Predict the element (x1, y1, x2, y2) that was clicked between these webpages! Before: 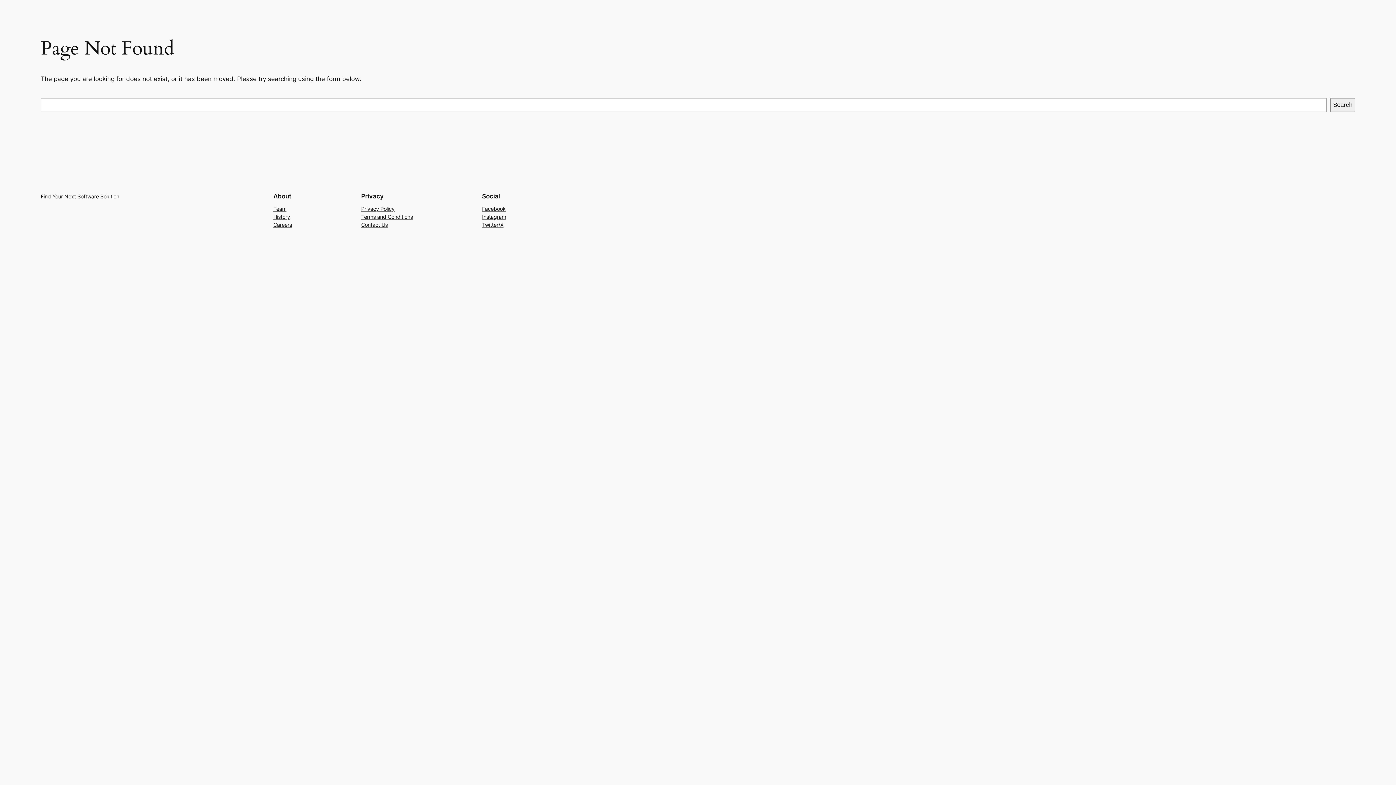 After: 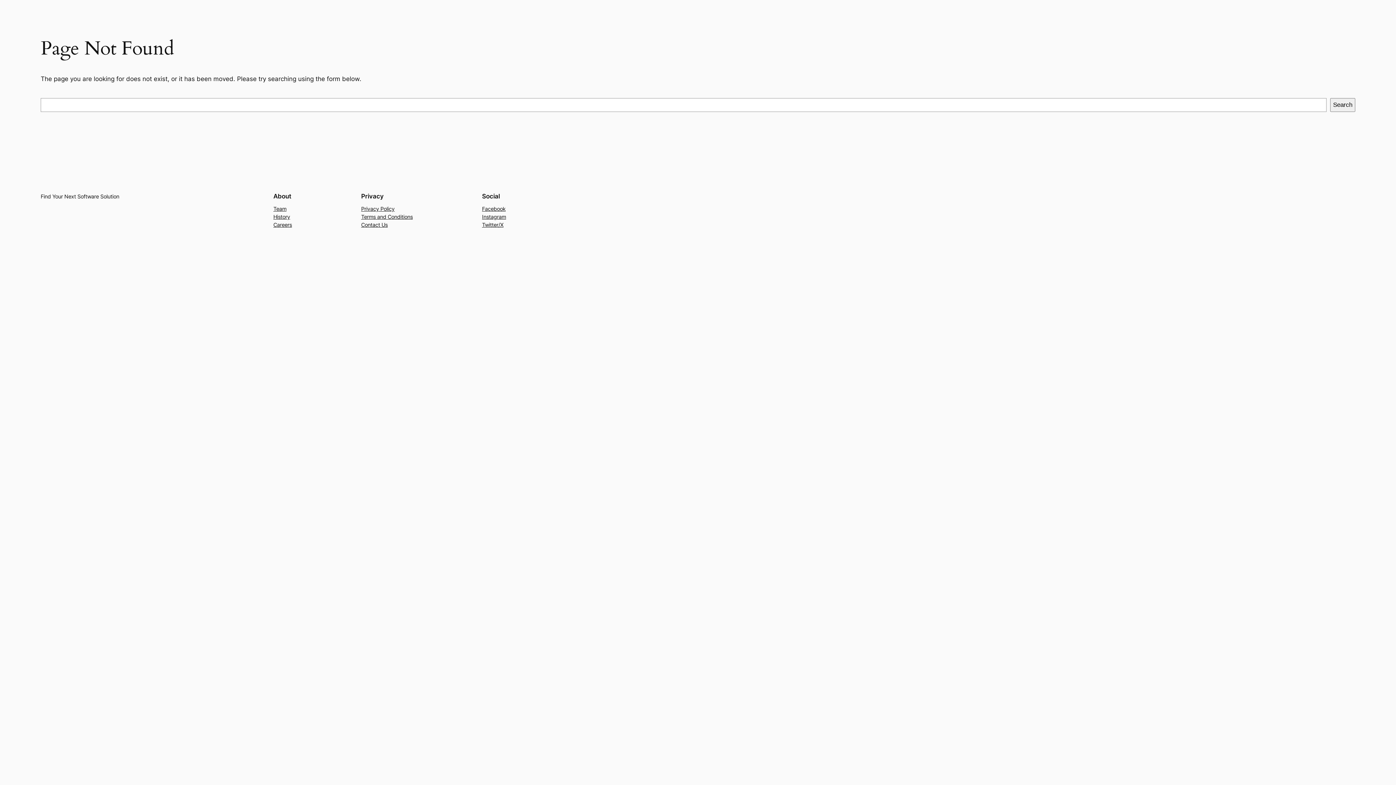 Action: bbox: (482, 205, 505, 213) label: Facebook